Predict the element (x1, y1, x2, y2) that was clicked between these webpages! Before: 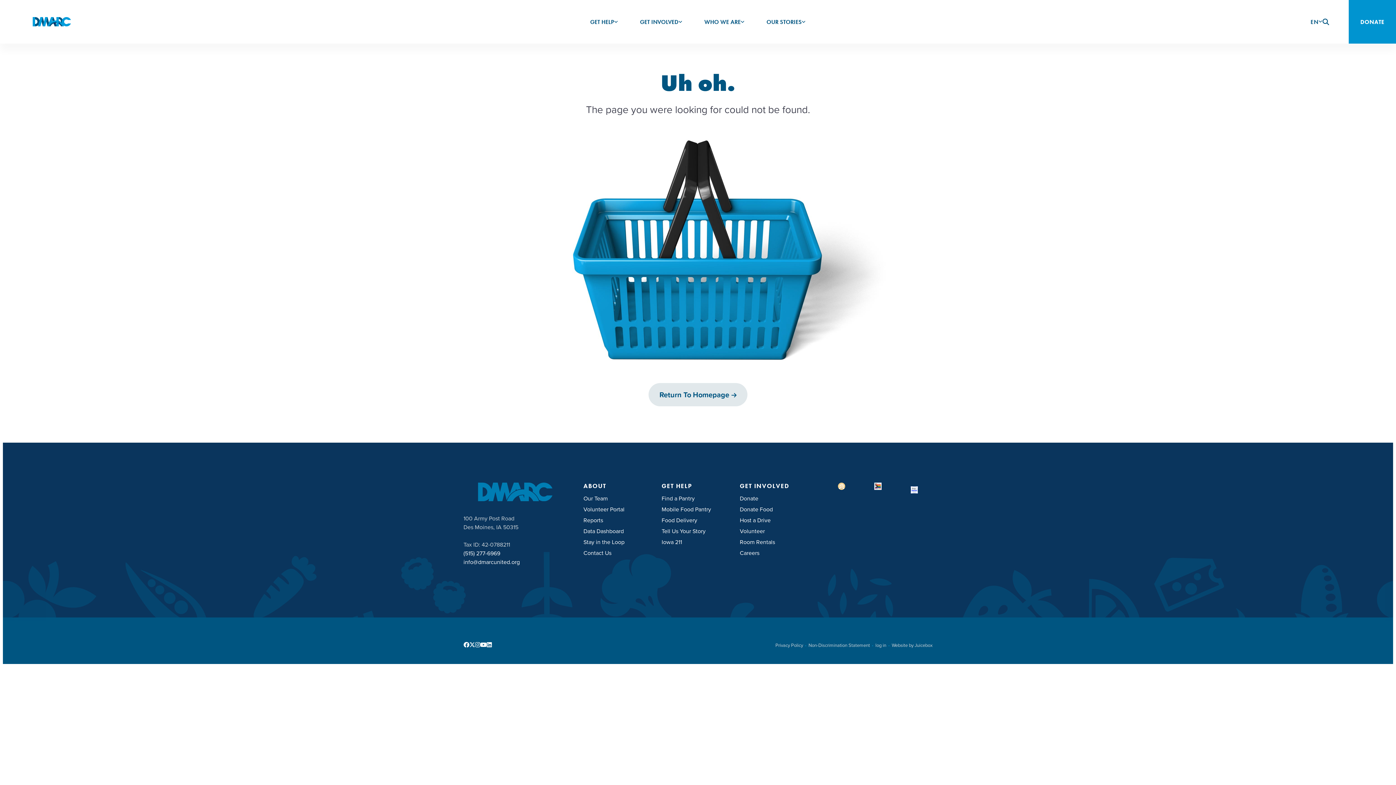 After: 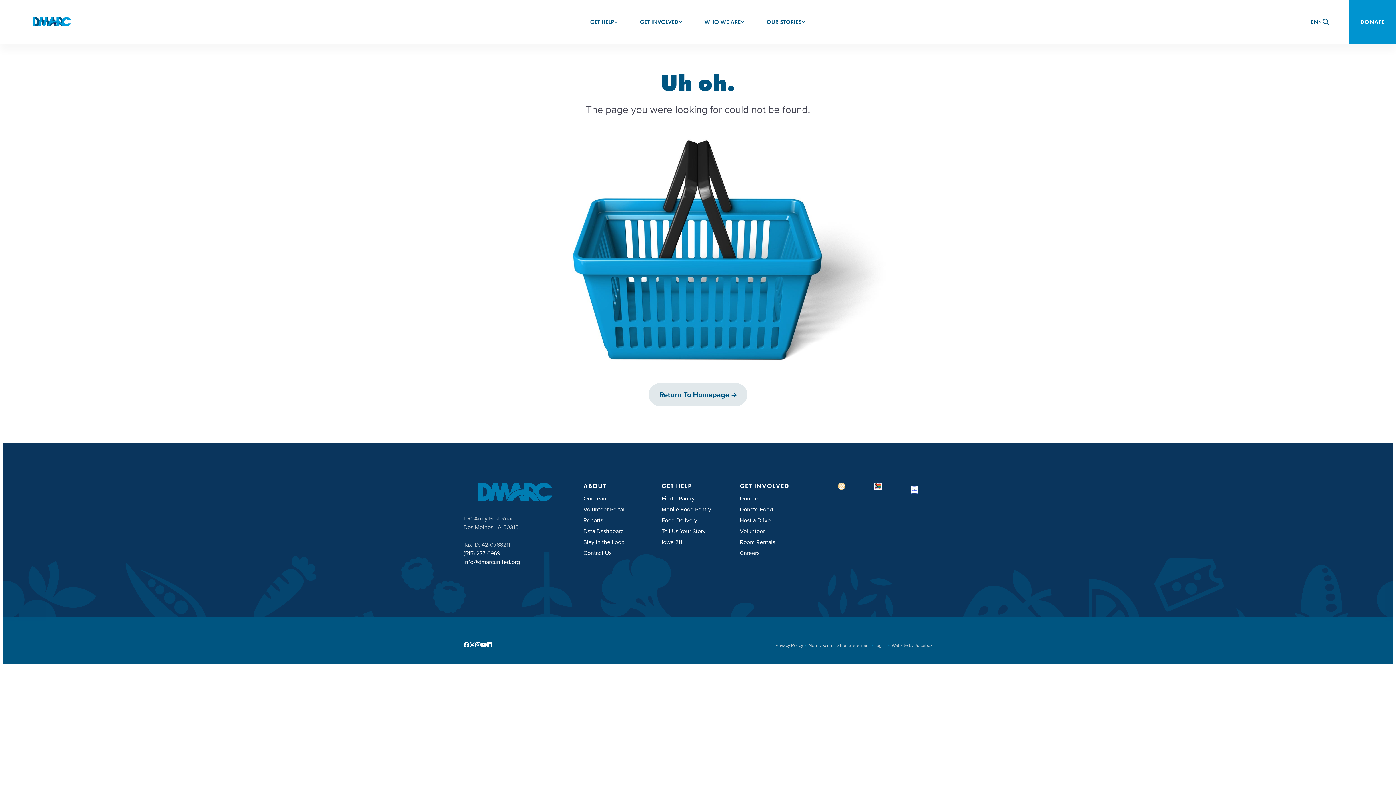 Action: bbox: (874, 482, 881, 490) label: Celebrating Our Differences